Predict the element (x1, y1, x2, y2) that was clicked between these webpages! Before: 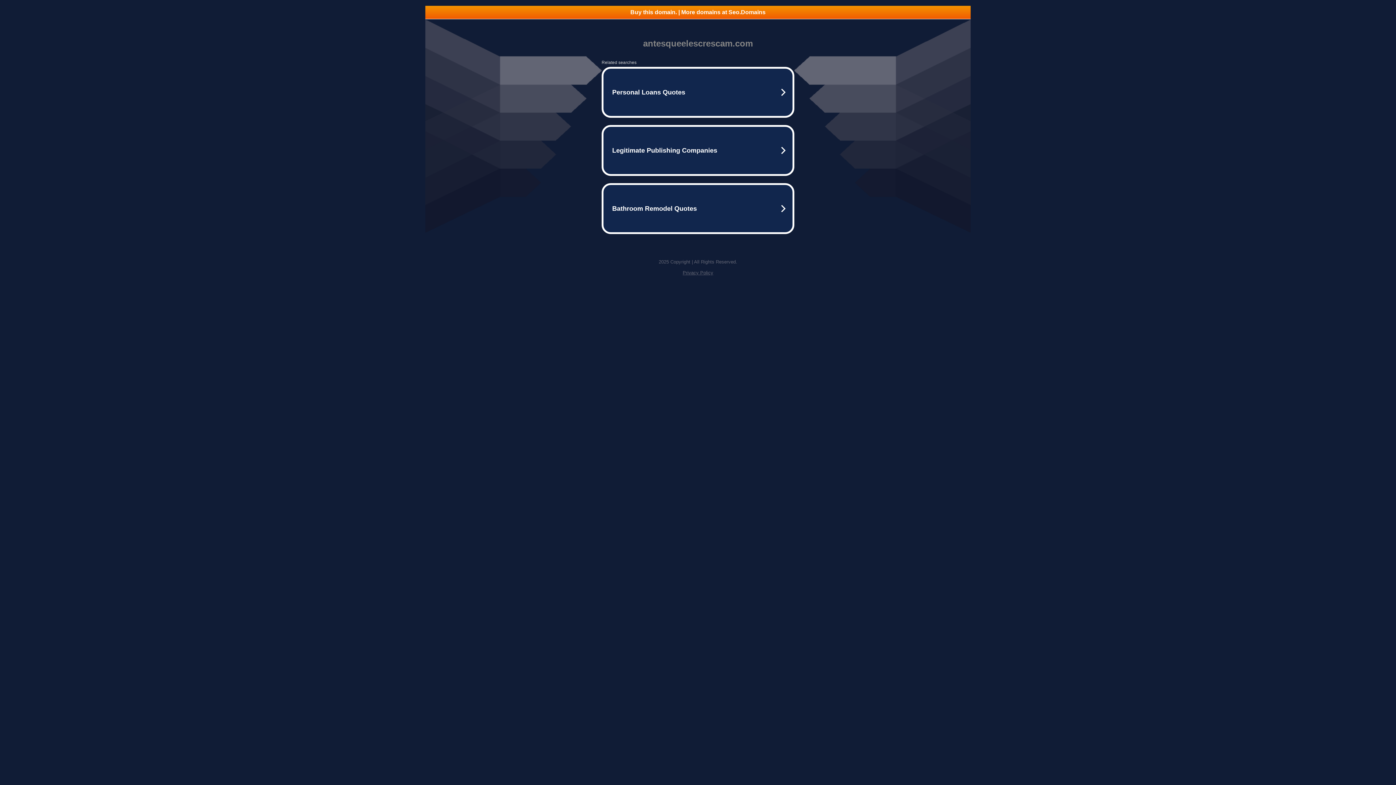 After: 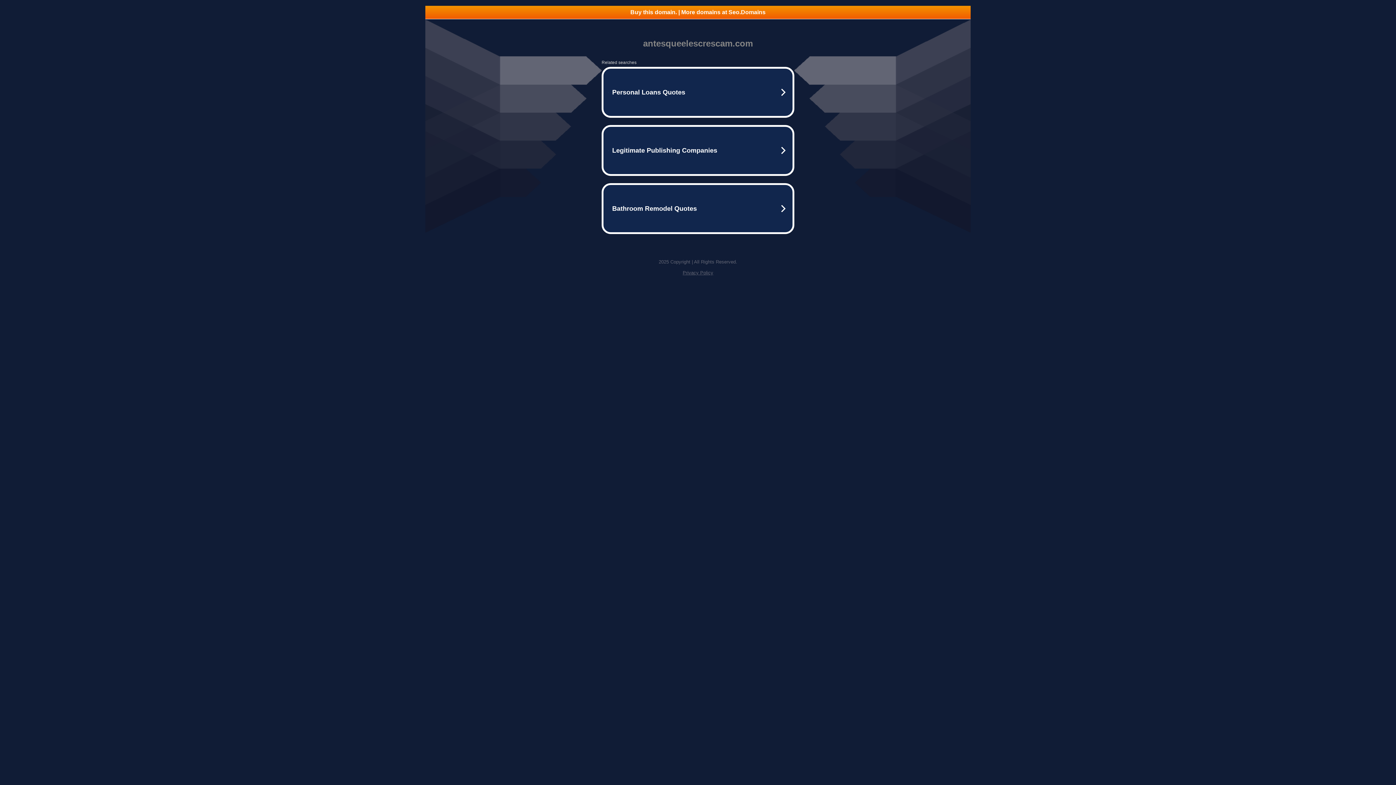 Action: bbox: (425, 5, 970, 18) label: Buy this domain. | More domains at Seo.Domains